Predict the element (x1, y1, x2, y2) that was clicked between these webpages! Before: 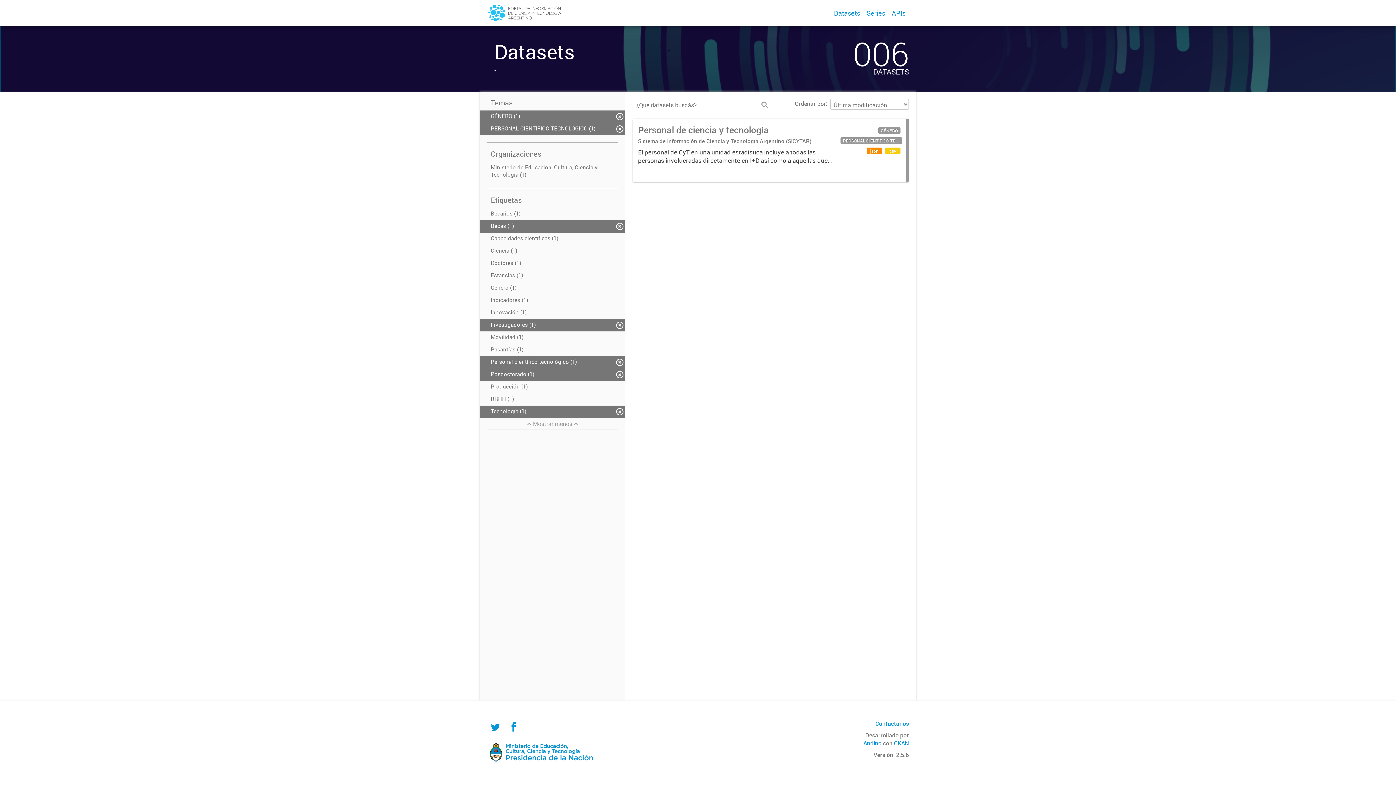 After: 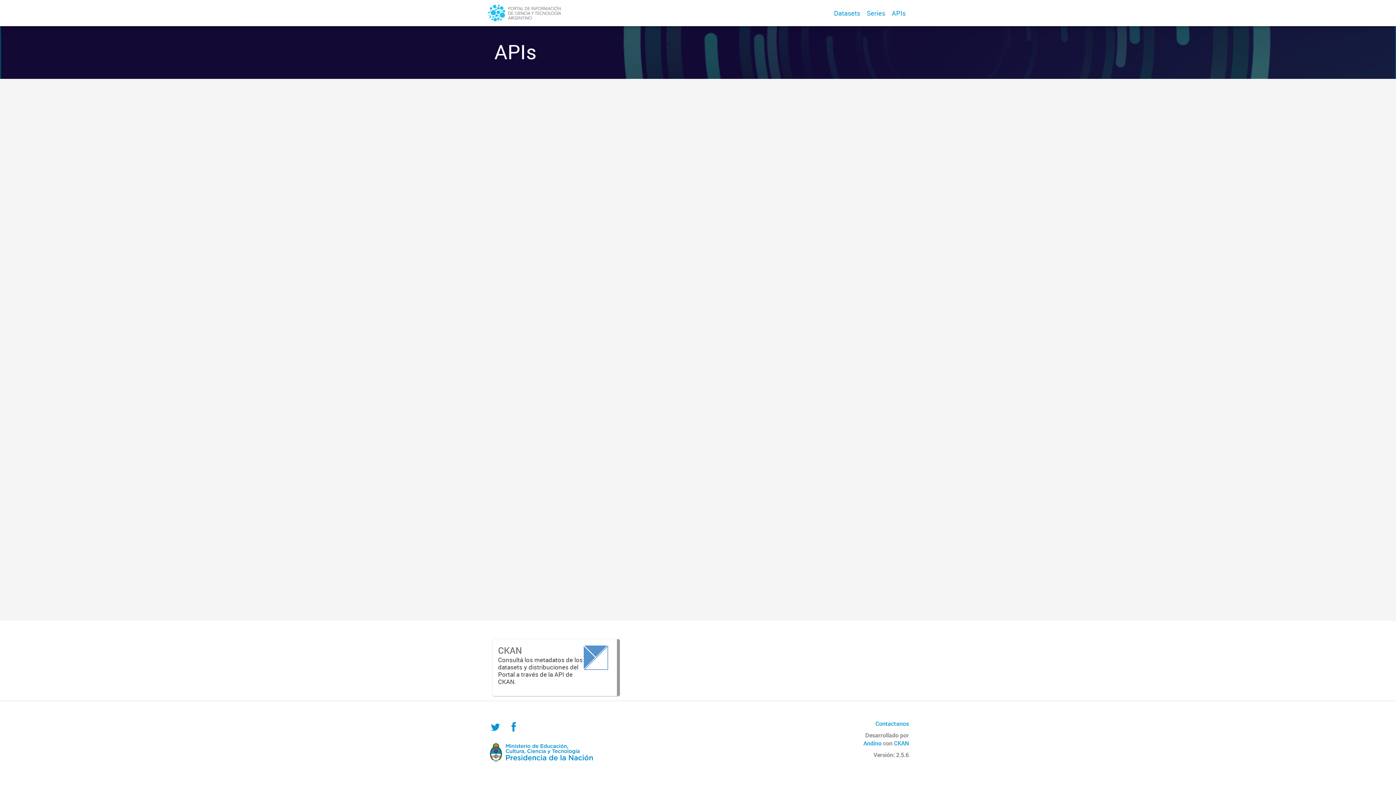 Action: bbox: (888, 0, 909, 26) label: APIs